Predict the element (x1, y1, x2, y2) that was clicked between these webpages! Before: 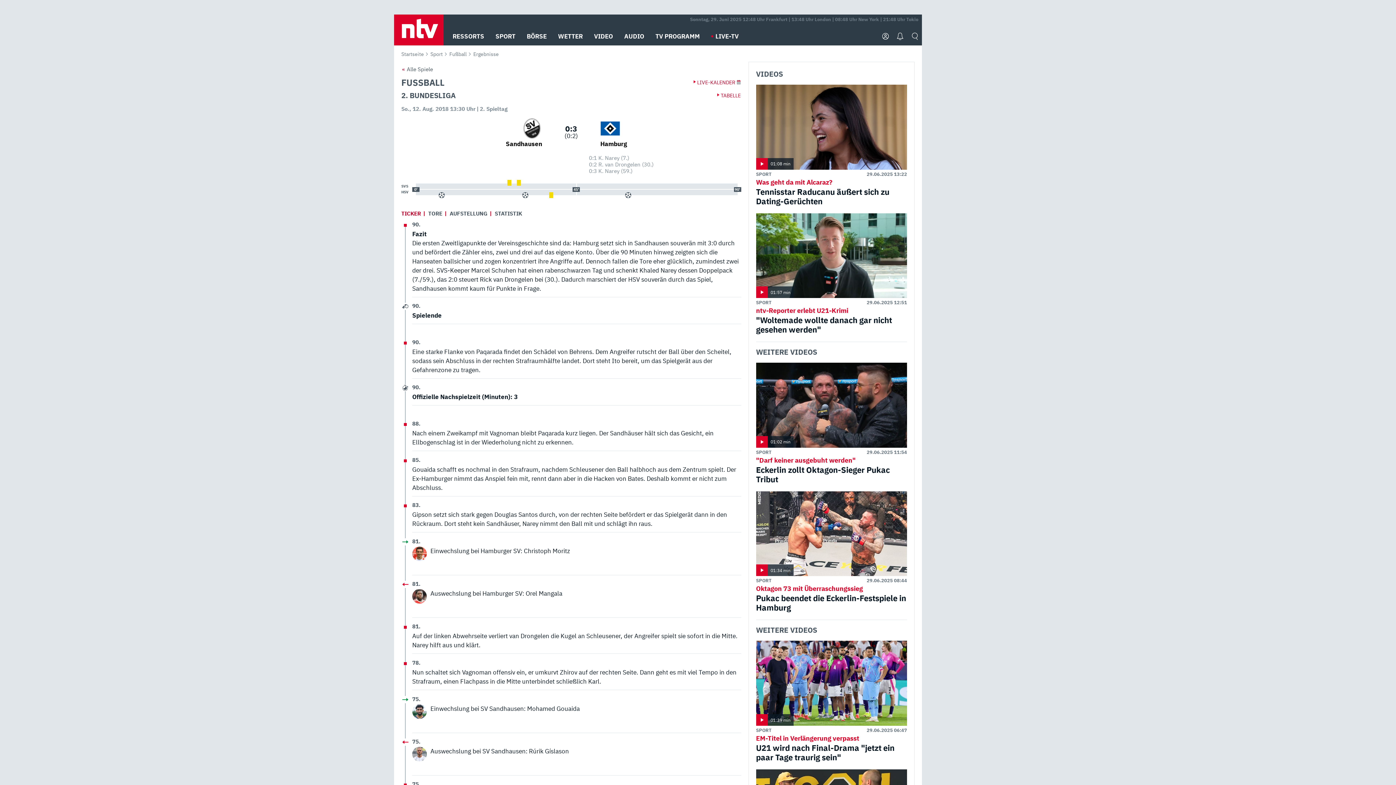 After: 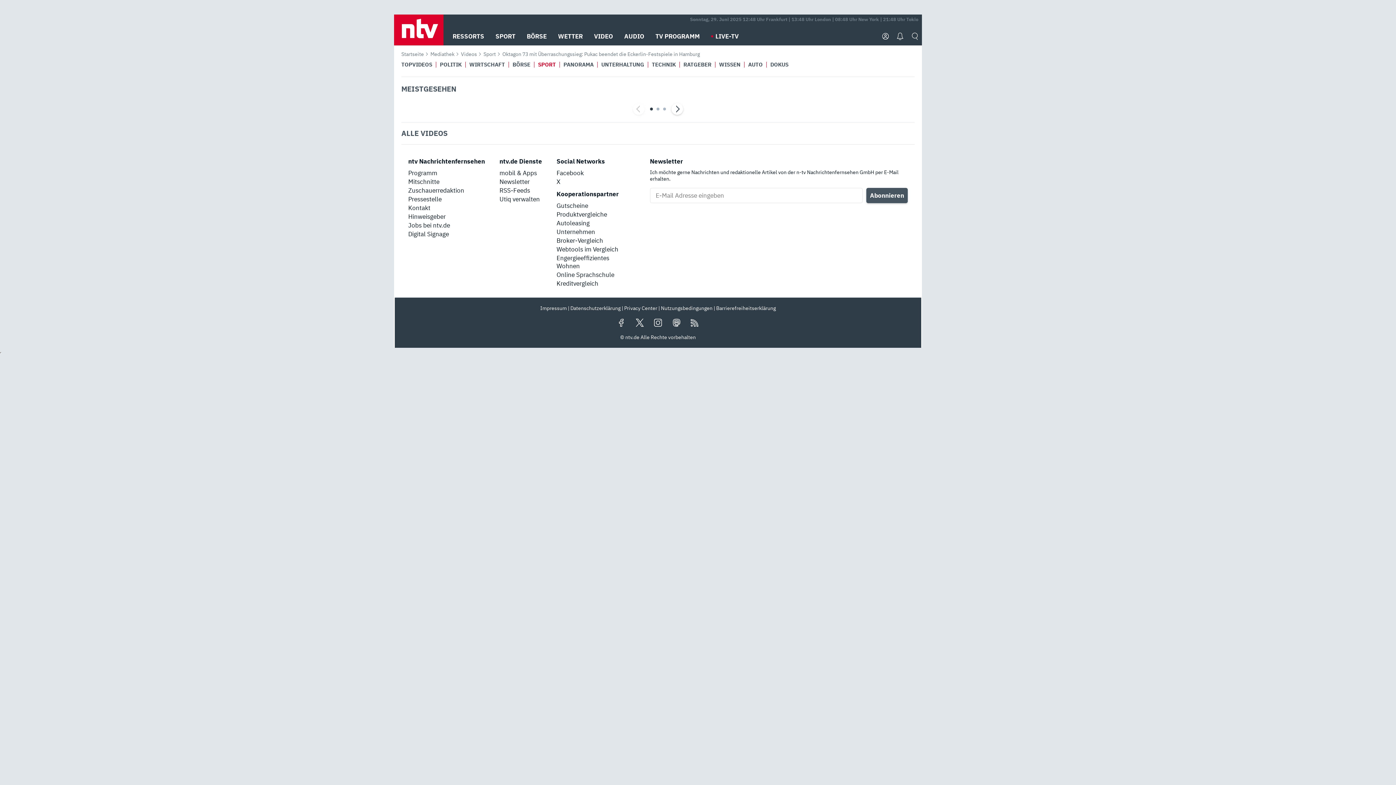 Action: label: SPORT bbox: (756, 577, 771, 584)